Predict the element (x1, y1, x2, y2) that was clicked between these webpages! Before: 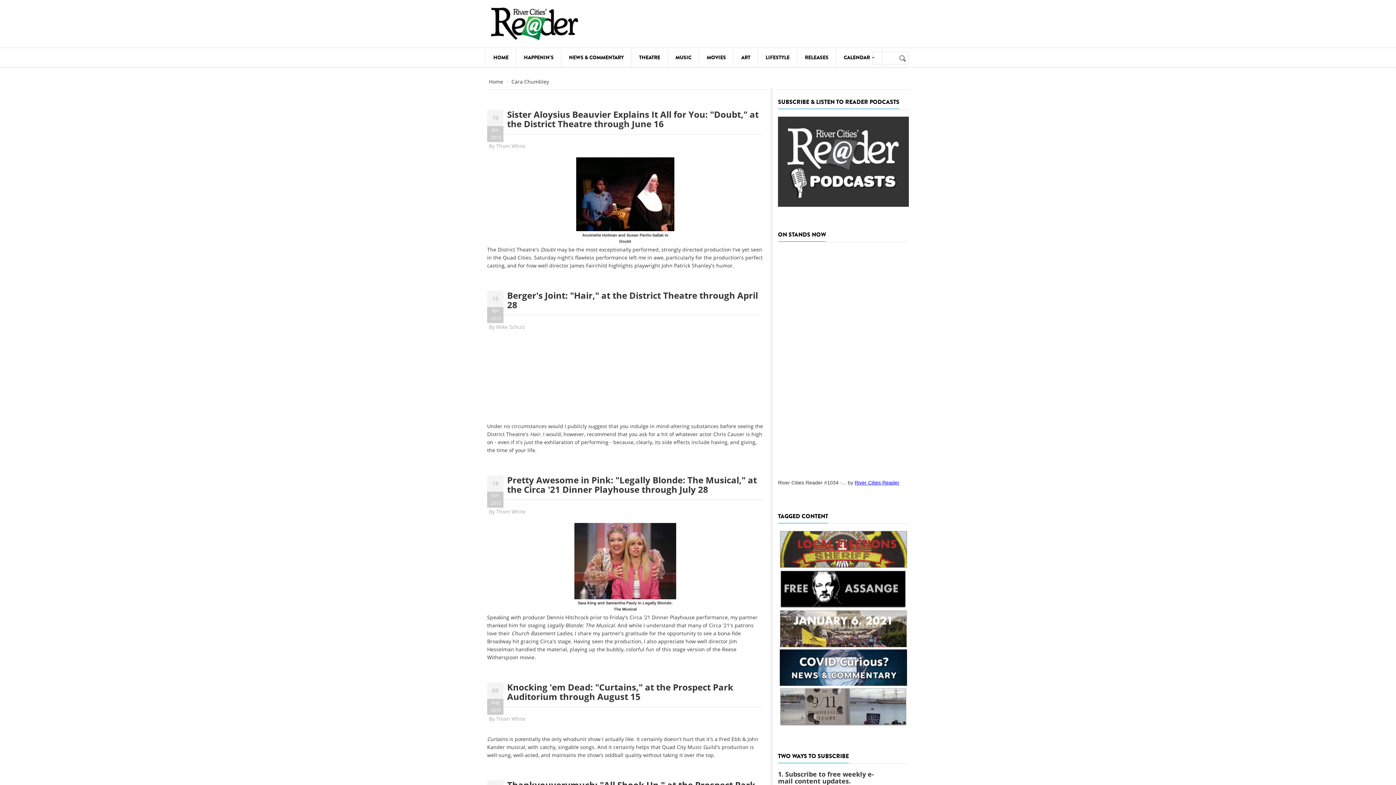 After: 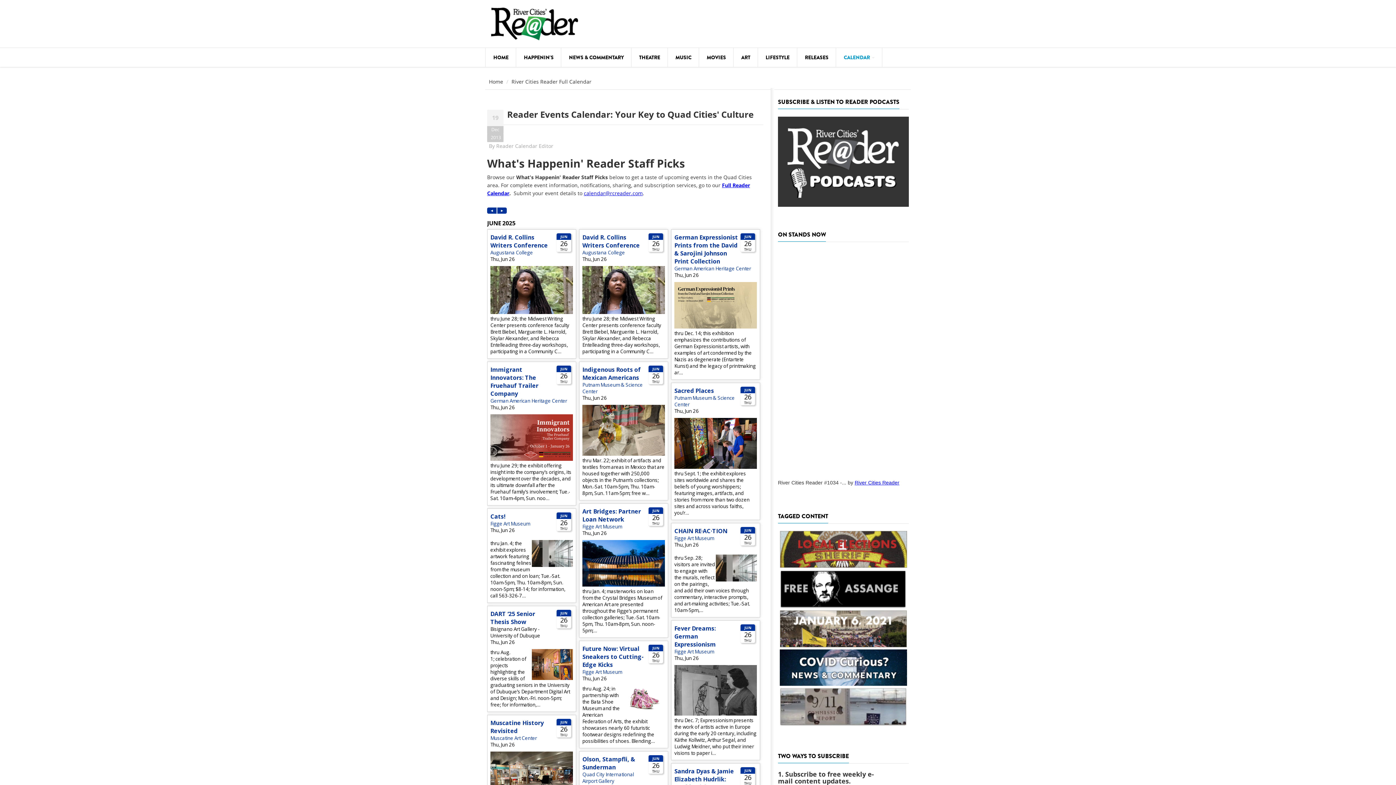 Action: bbox: (836, 48, 882, 66) label: CALENDAR 